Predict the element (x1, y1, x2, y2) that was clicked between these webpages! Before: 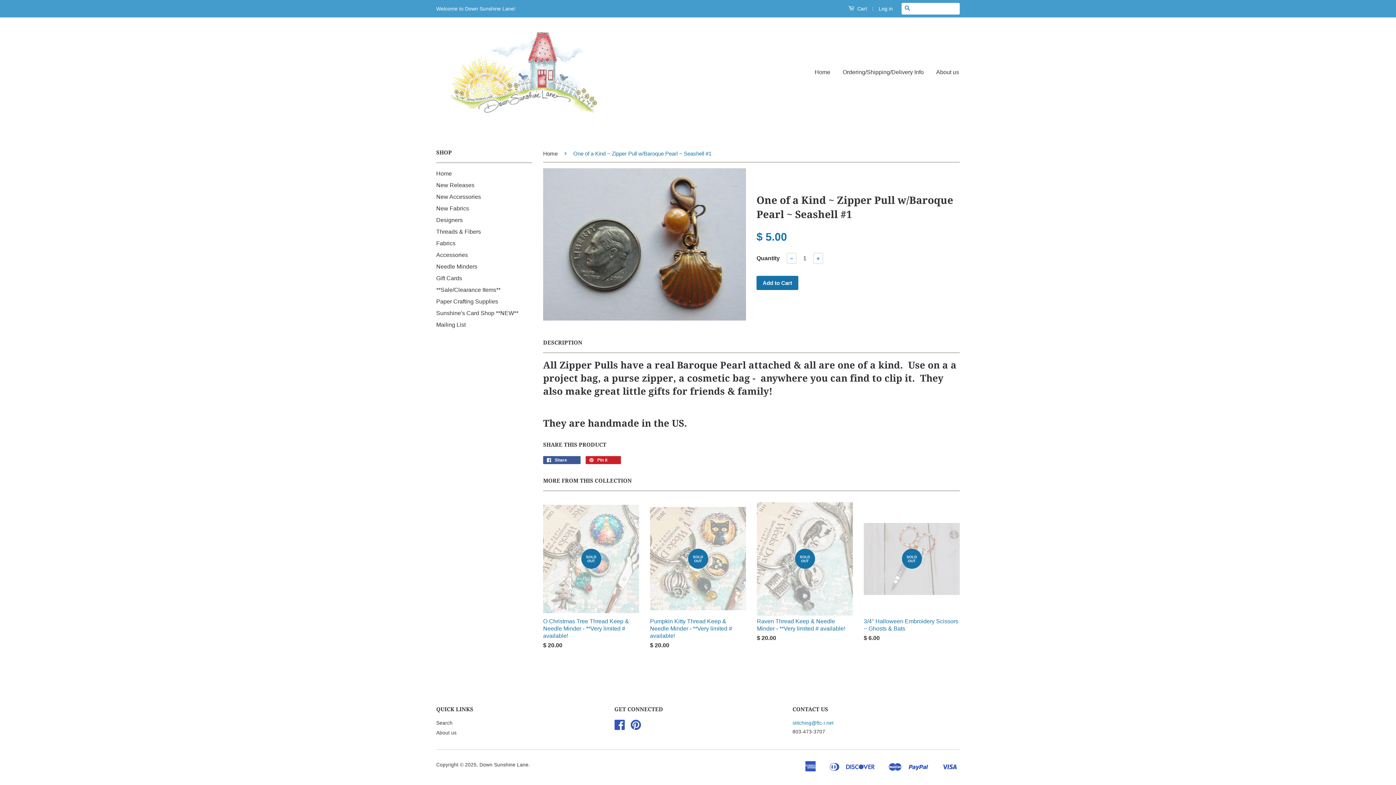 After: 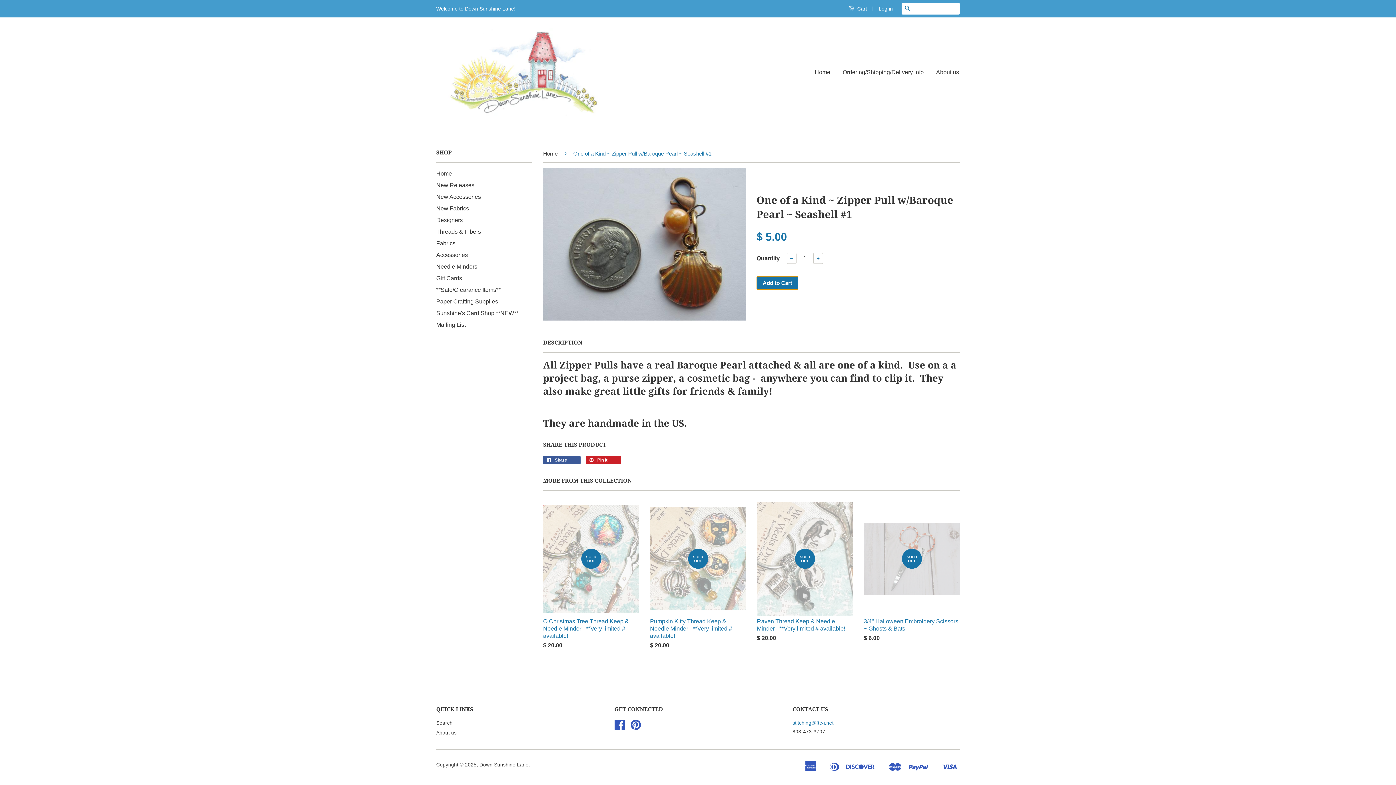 Action: bbox: (756, 275, 798, 290) label: Add to Cart